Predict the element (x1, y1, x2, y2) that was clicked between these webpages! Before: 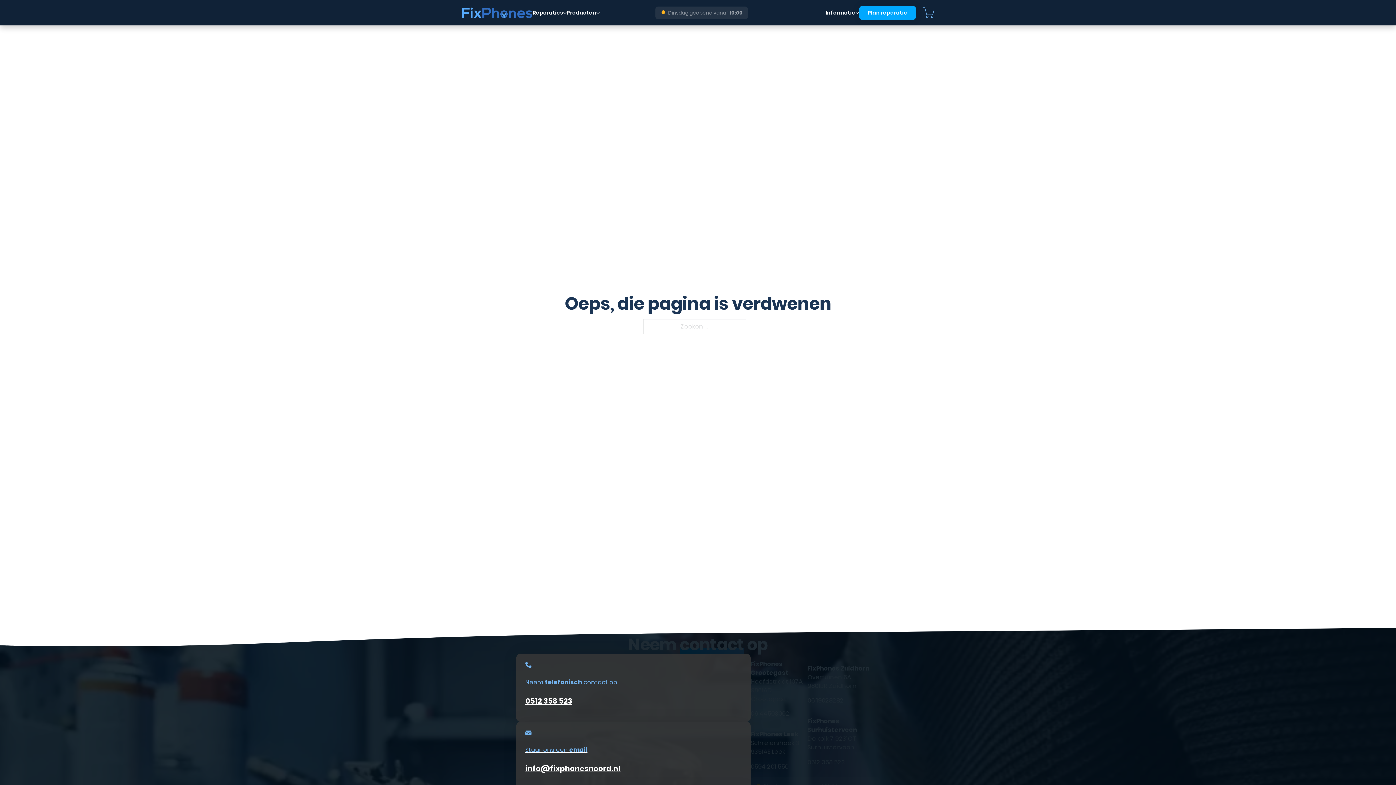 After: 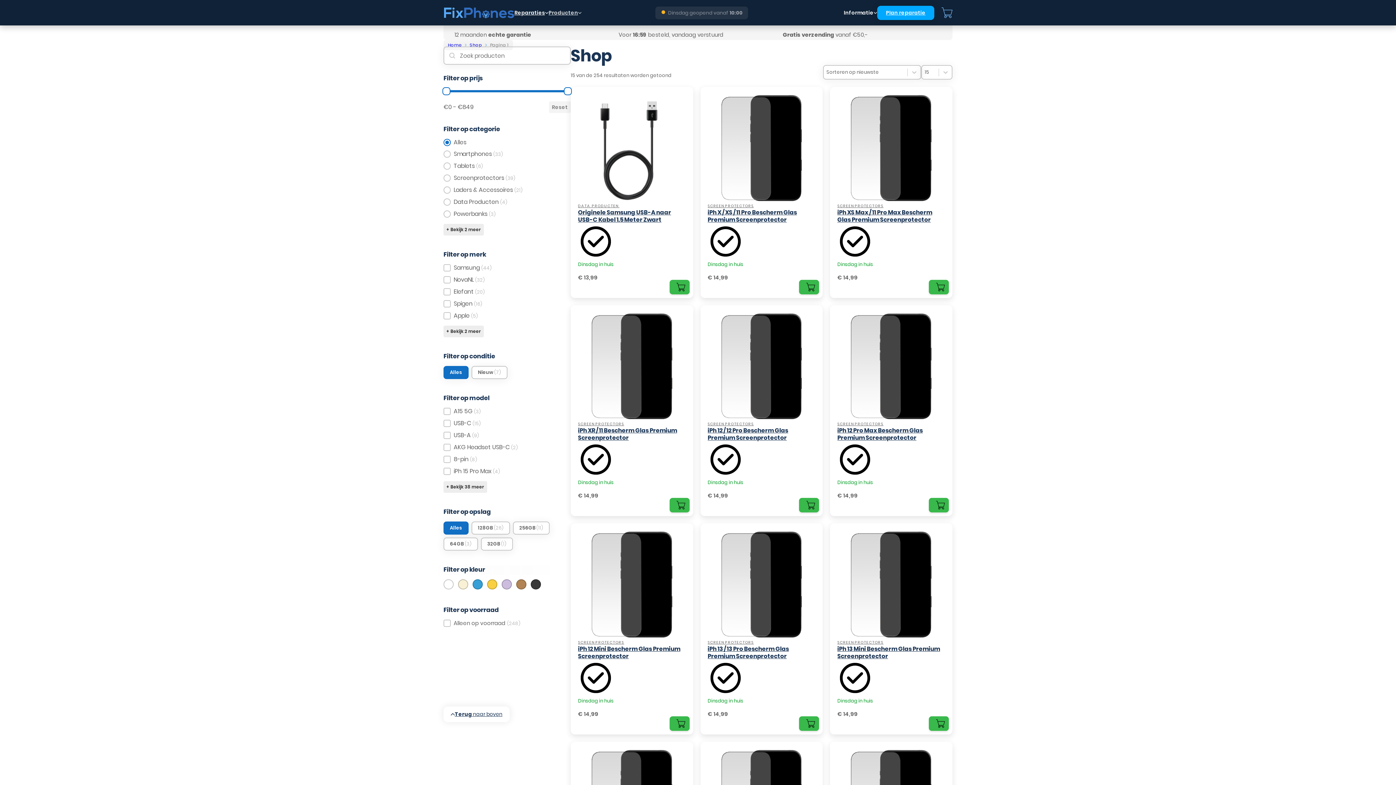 Action: bbox: (566, 8, 596, 16) label: Producten